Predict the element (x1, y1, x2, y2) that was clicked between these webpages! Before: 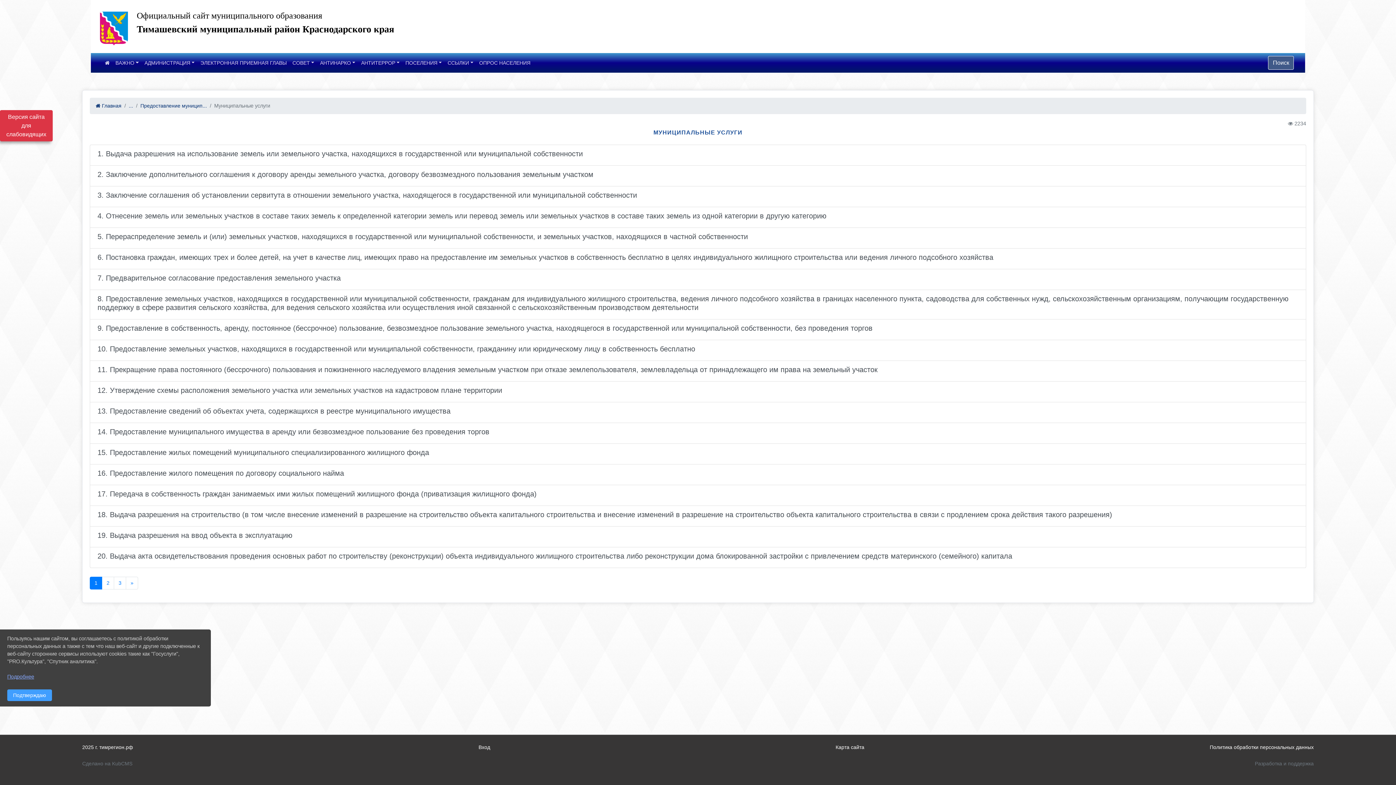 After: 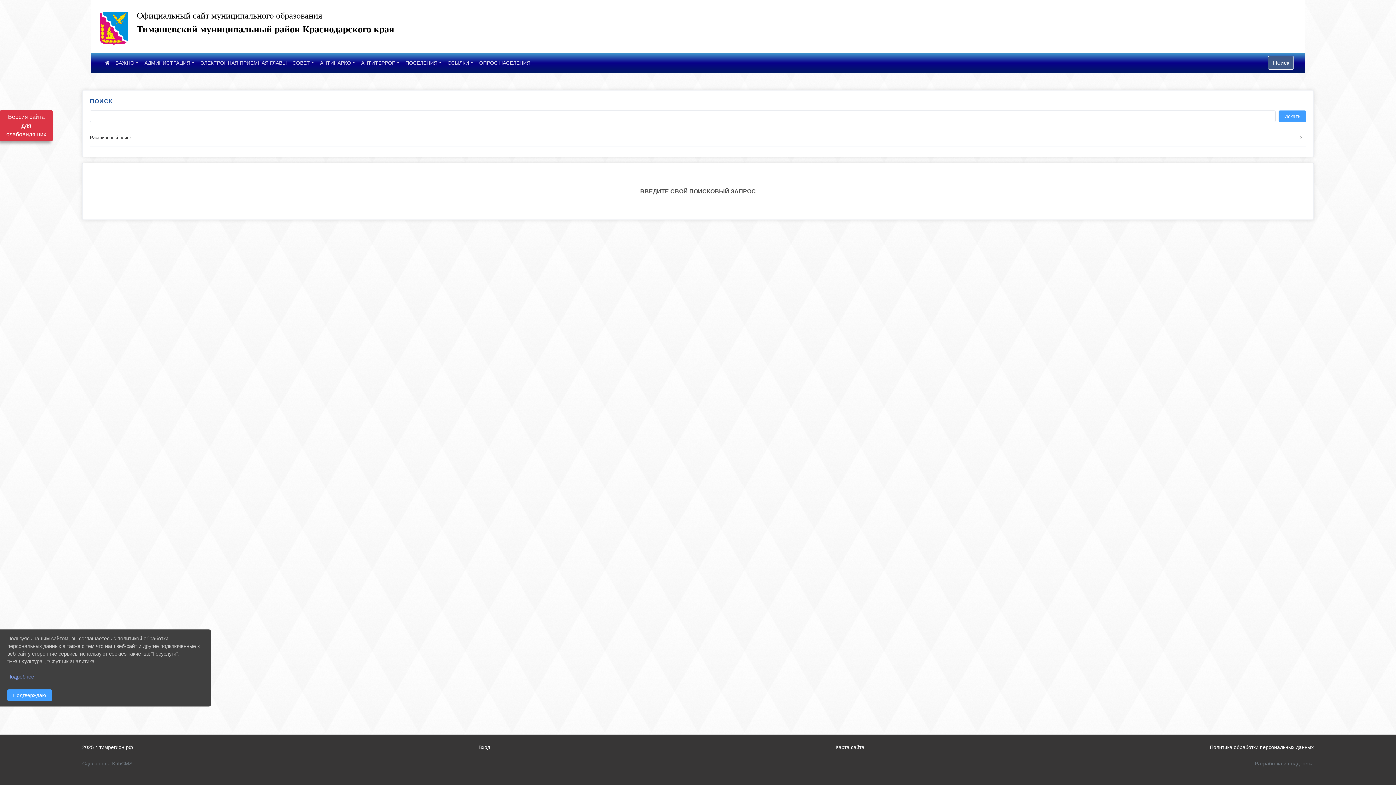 Action: label: Поиск bbox: (1268, 56, 1294, 69)